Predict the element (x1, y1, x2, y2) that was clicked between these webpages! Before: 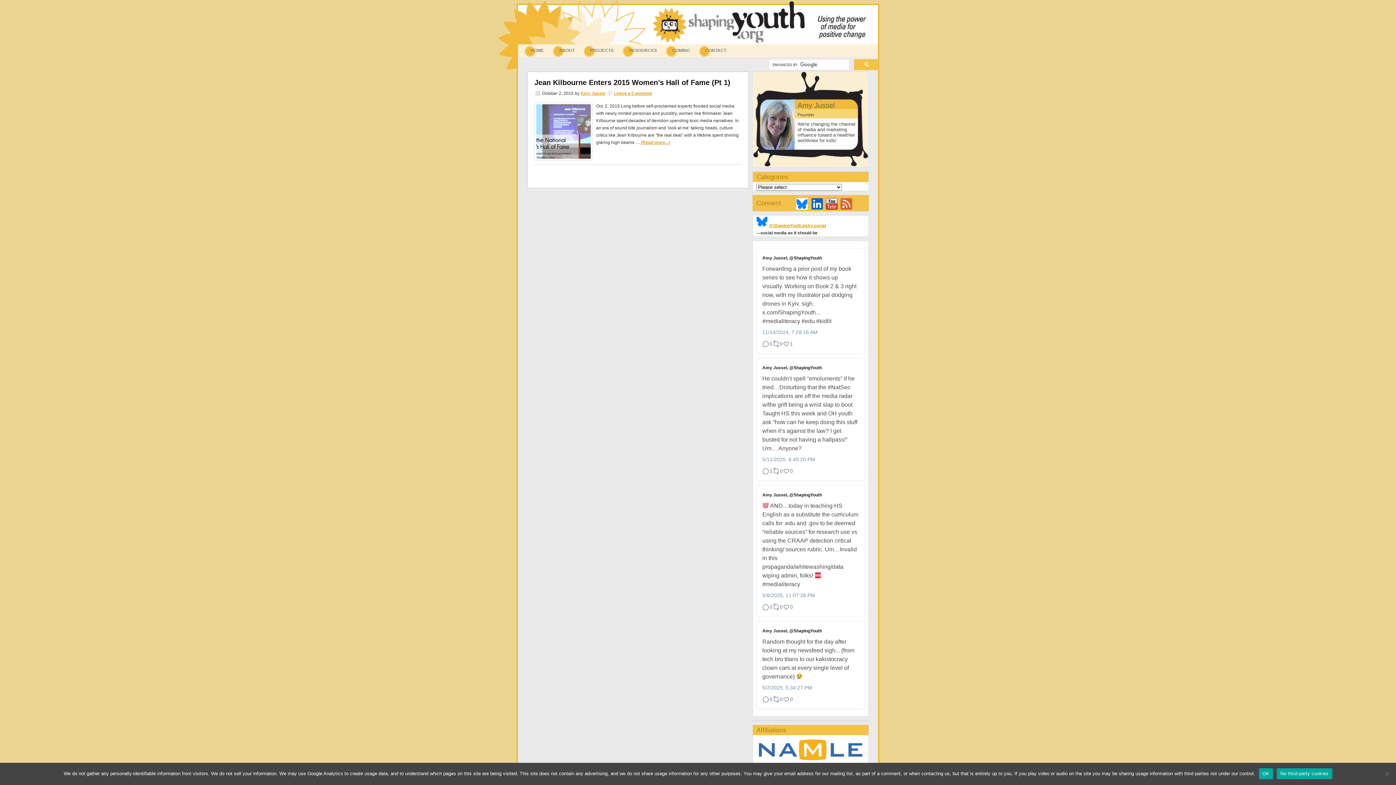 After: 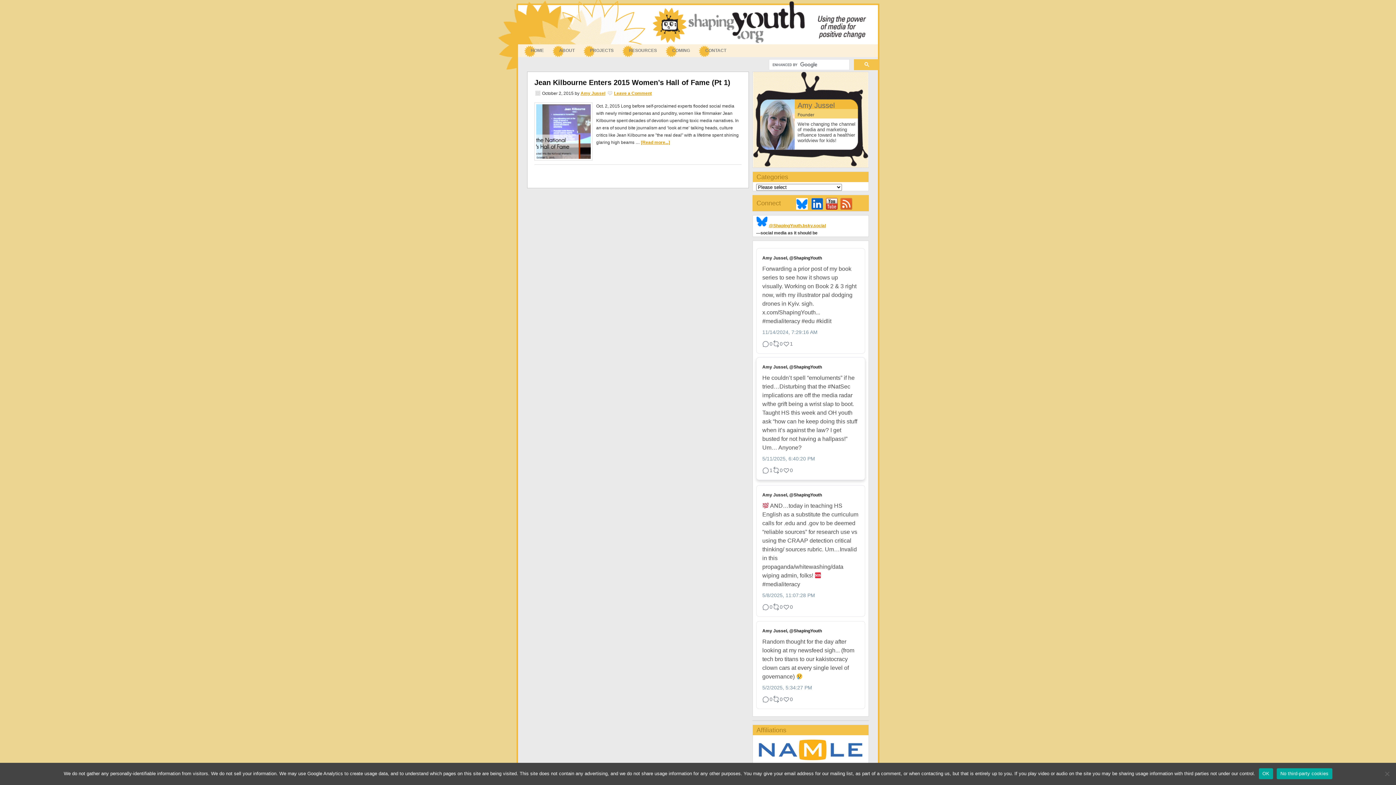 Action: bbox: (762, 364, 859, 463) label: Amy Jussel, @ShapingYouth
He couldn’t spell “emoluments” if he tried…Disturbing that the #NatSec implications are off the media radar w/the grift being a wrist slap to boot. Taught HS this week and OH youth ask “how can he keep doing this stuff when it’s against the law? I get busted for not having a hallpass!” Um… Anyone?
5/11/2025, 6:40:20 PM